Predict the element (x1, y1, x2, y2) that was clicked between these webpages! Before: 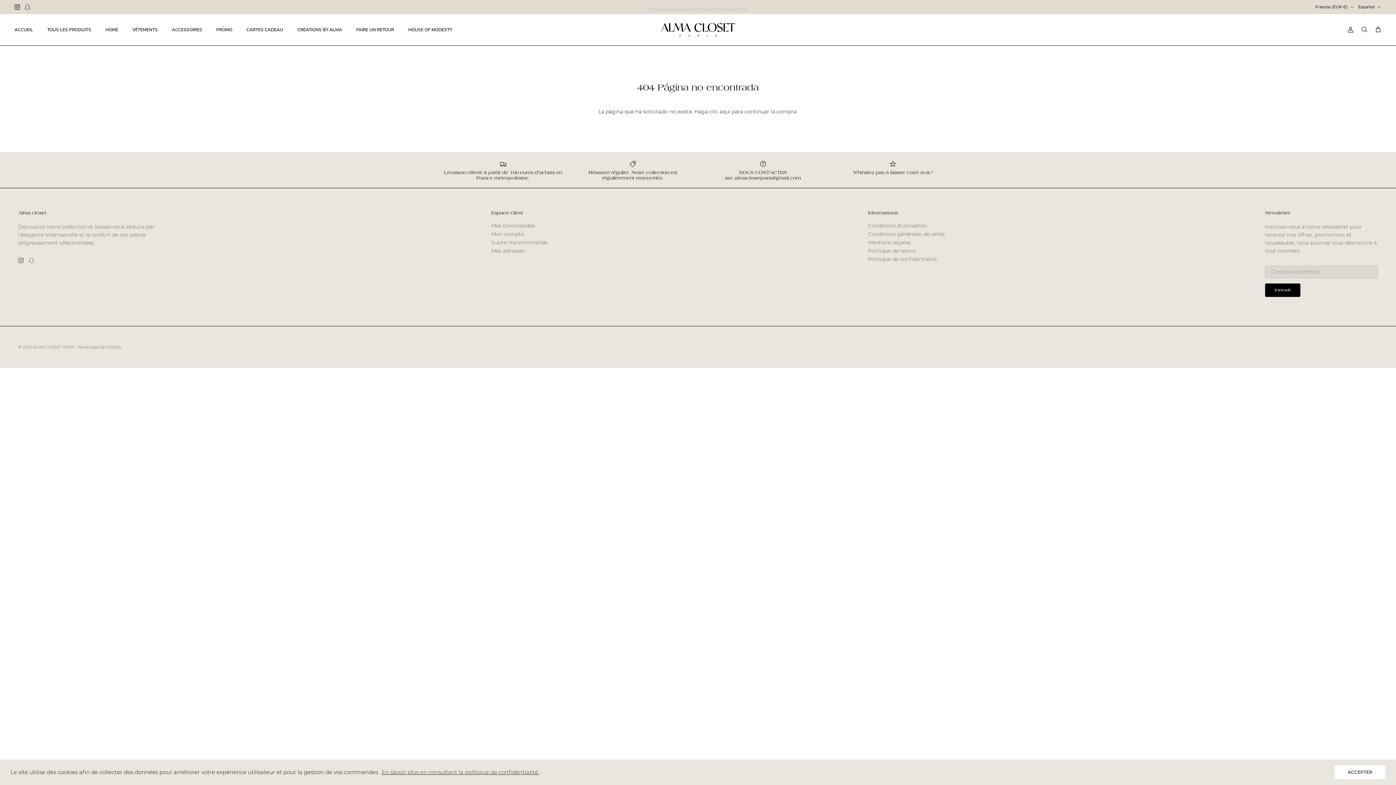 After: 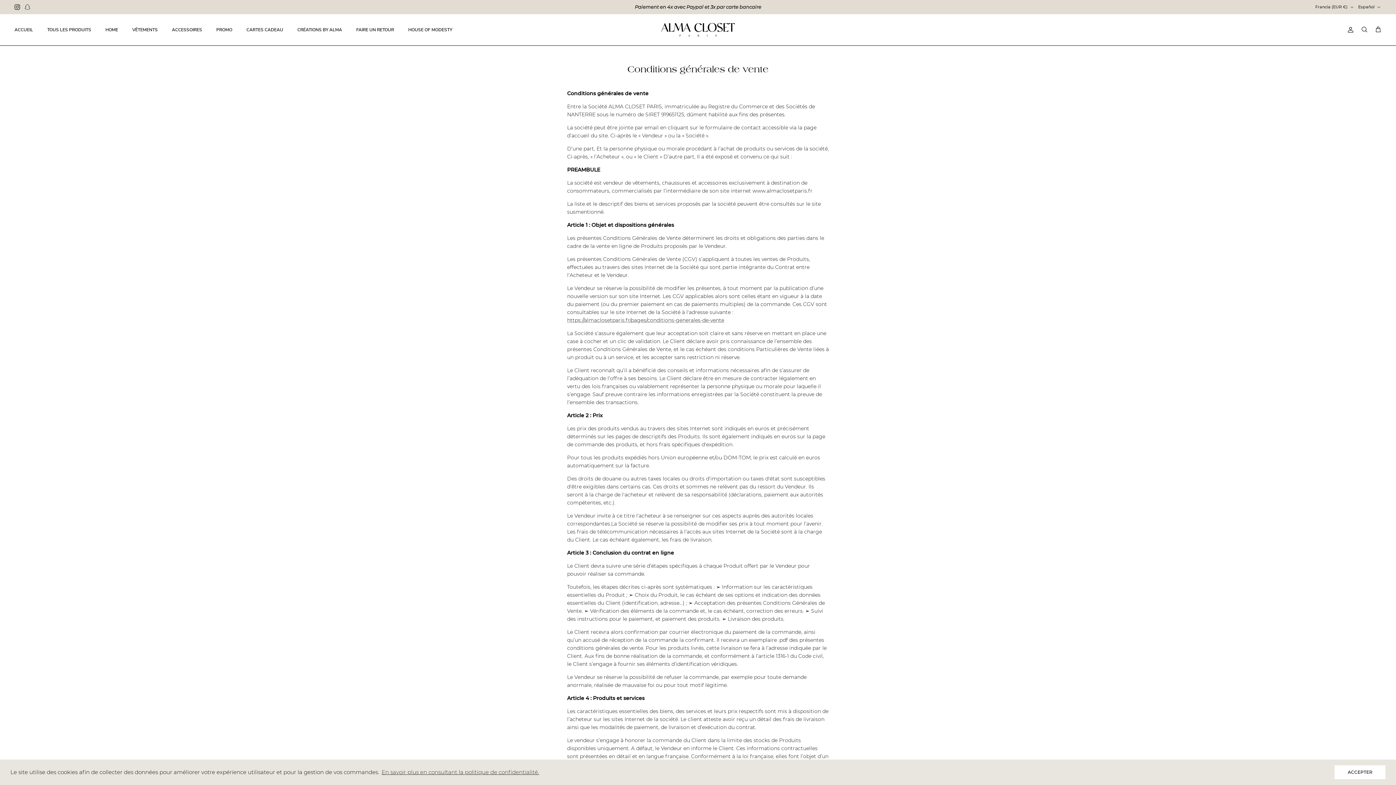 Action: bbox: (868, 230, 944, 237) label: Conditions générales de vente